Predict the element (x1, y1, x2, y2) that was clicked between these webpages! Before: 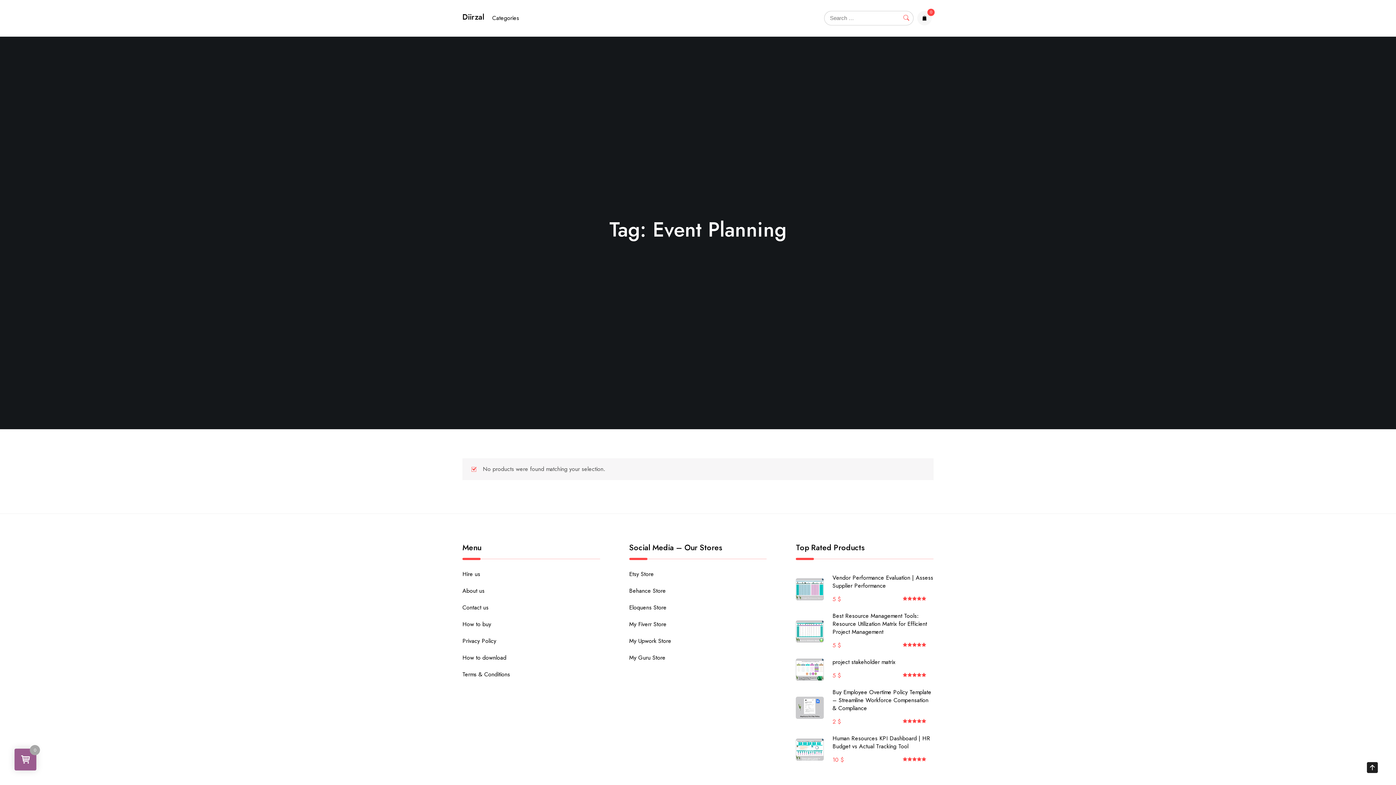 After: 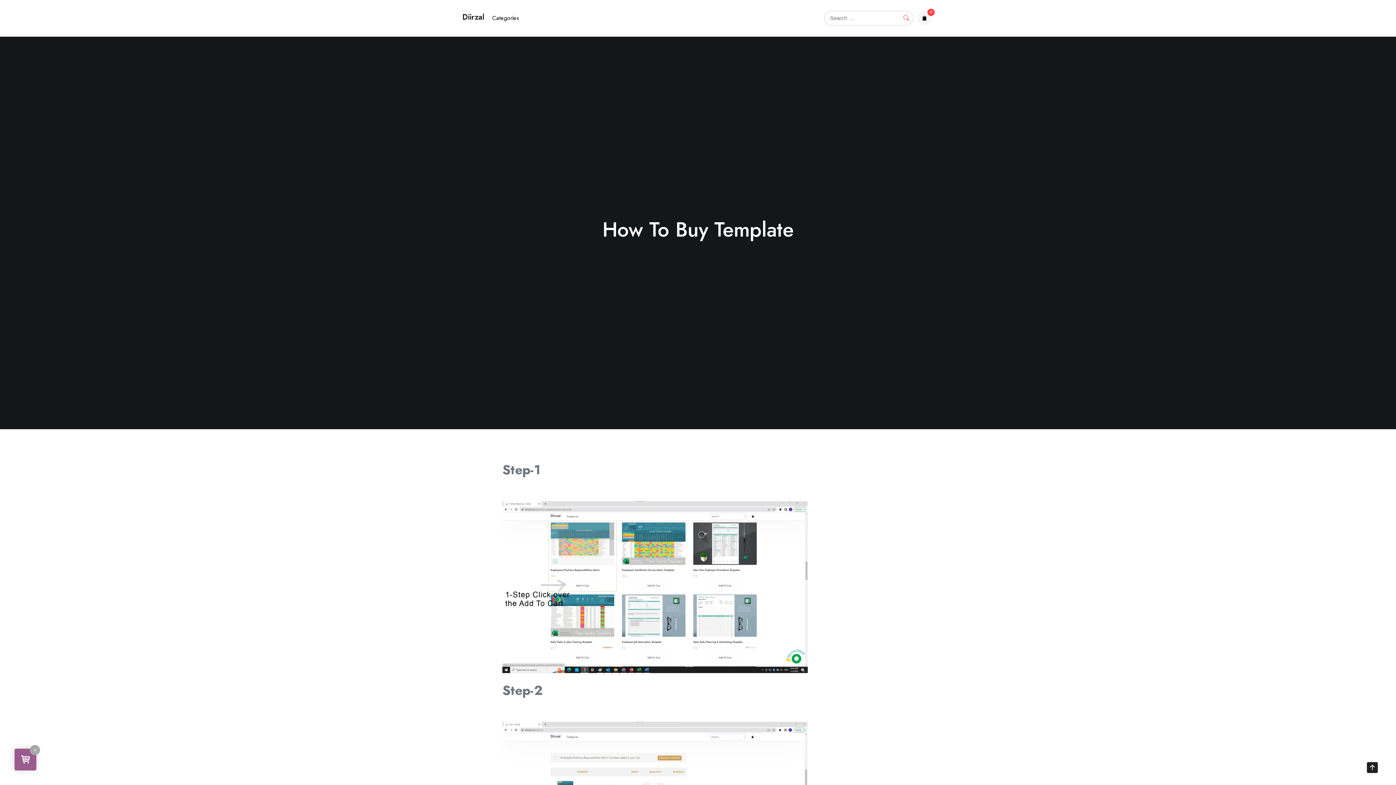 Action: bbox: (462, 653, 506, 662) label: How to download